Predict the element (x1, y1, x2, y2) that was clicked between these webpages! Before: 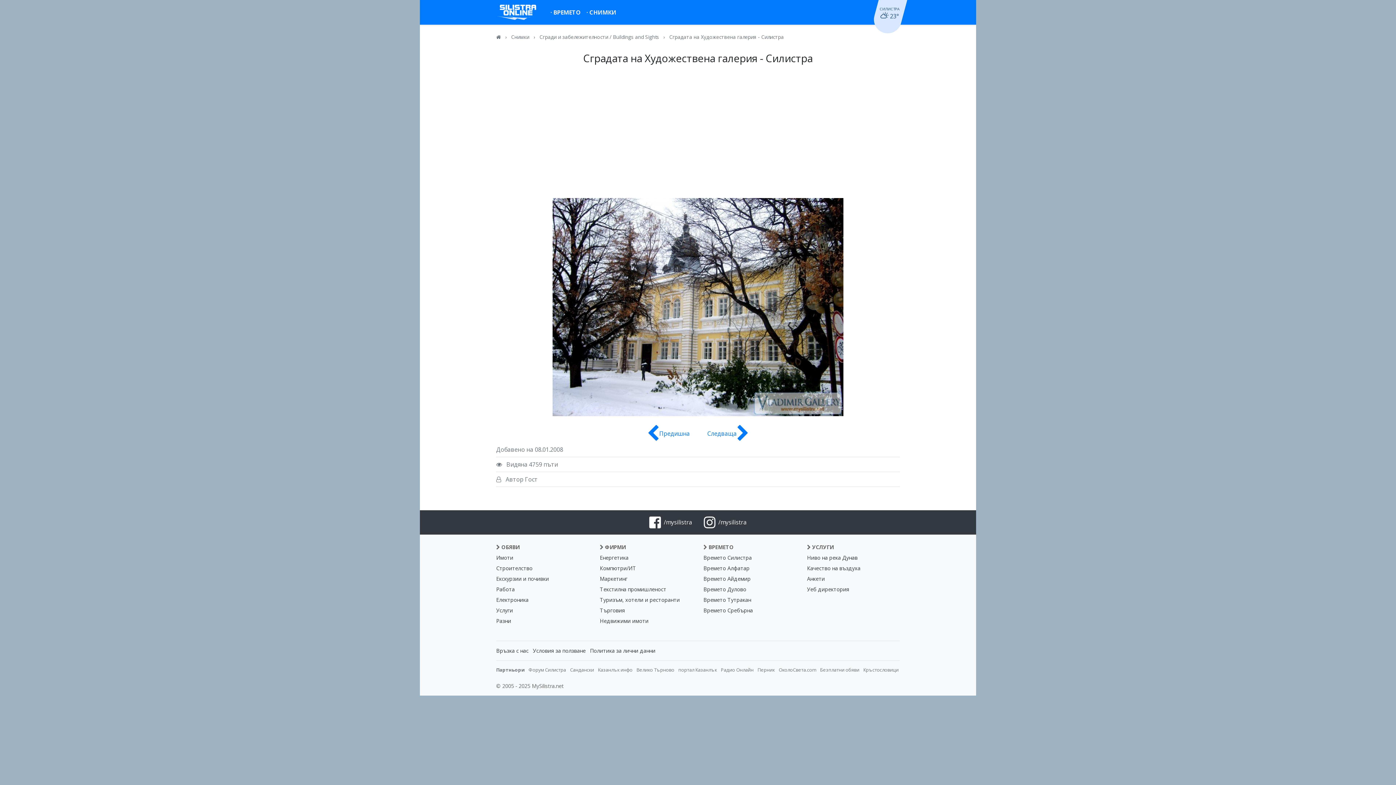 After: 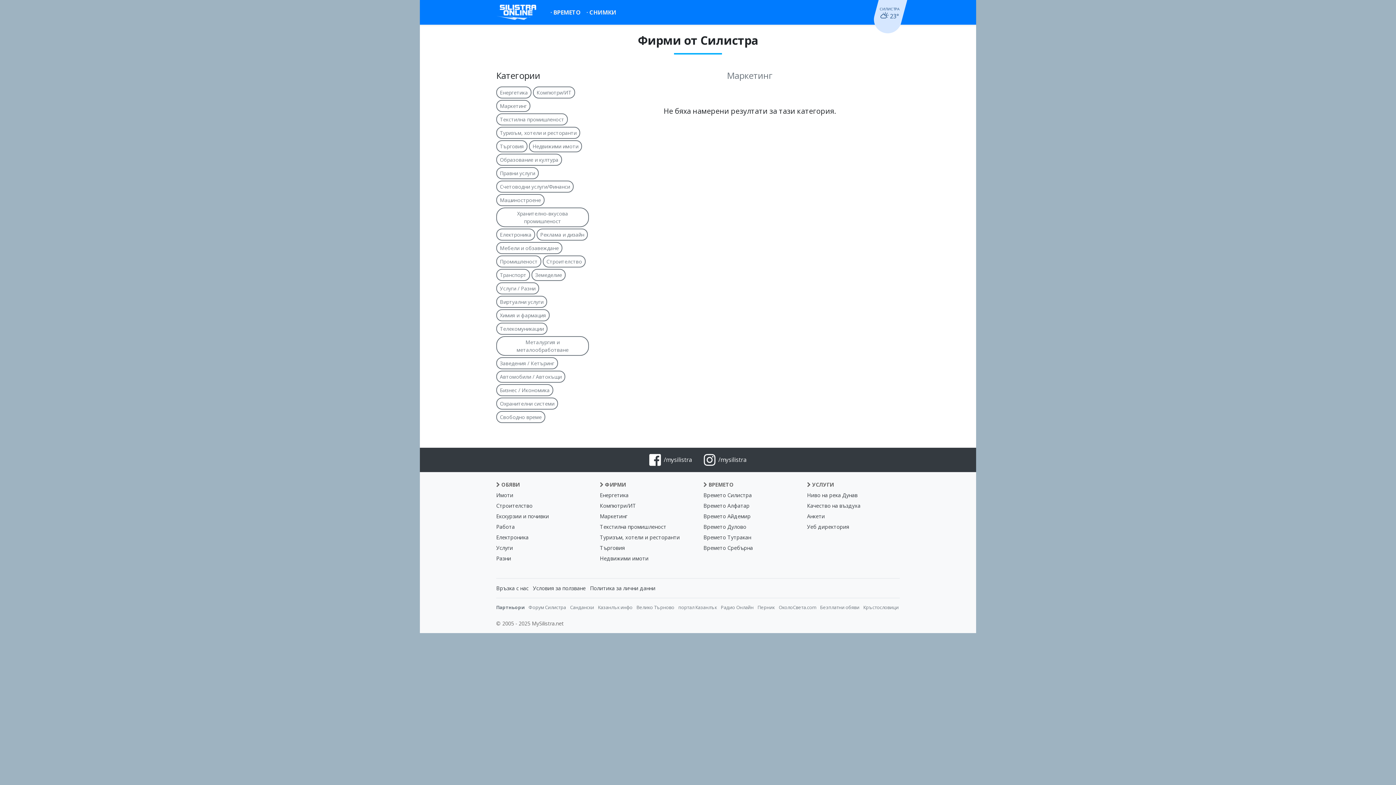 Action: bbox: (600, 573, 692, 584) label: Маркетинг